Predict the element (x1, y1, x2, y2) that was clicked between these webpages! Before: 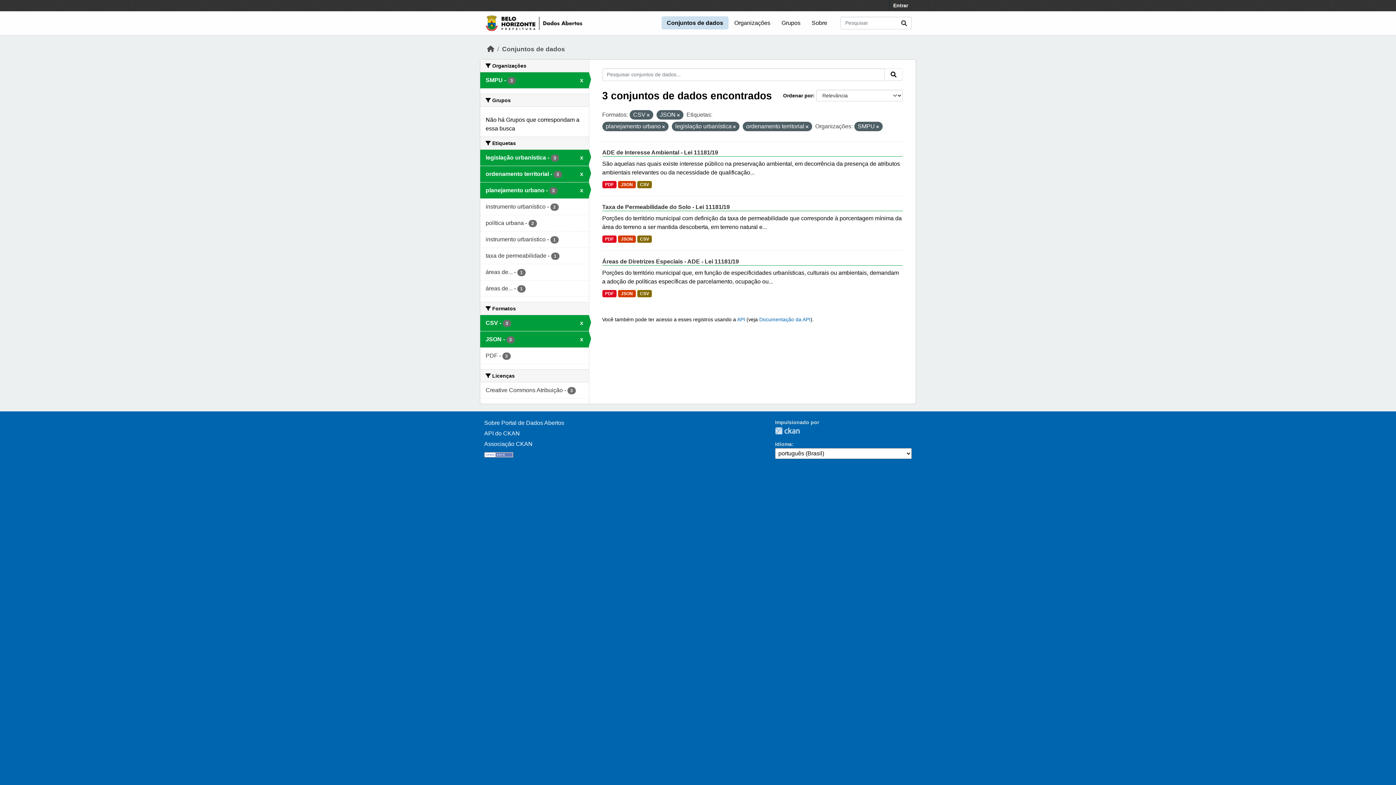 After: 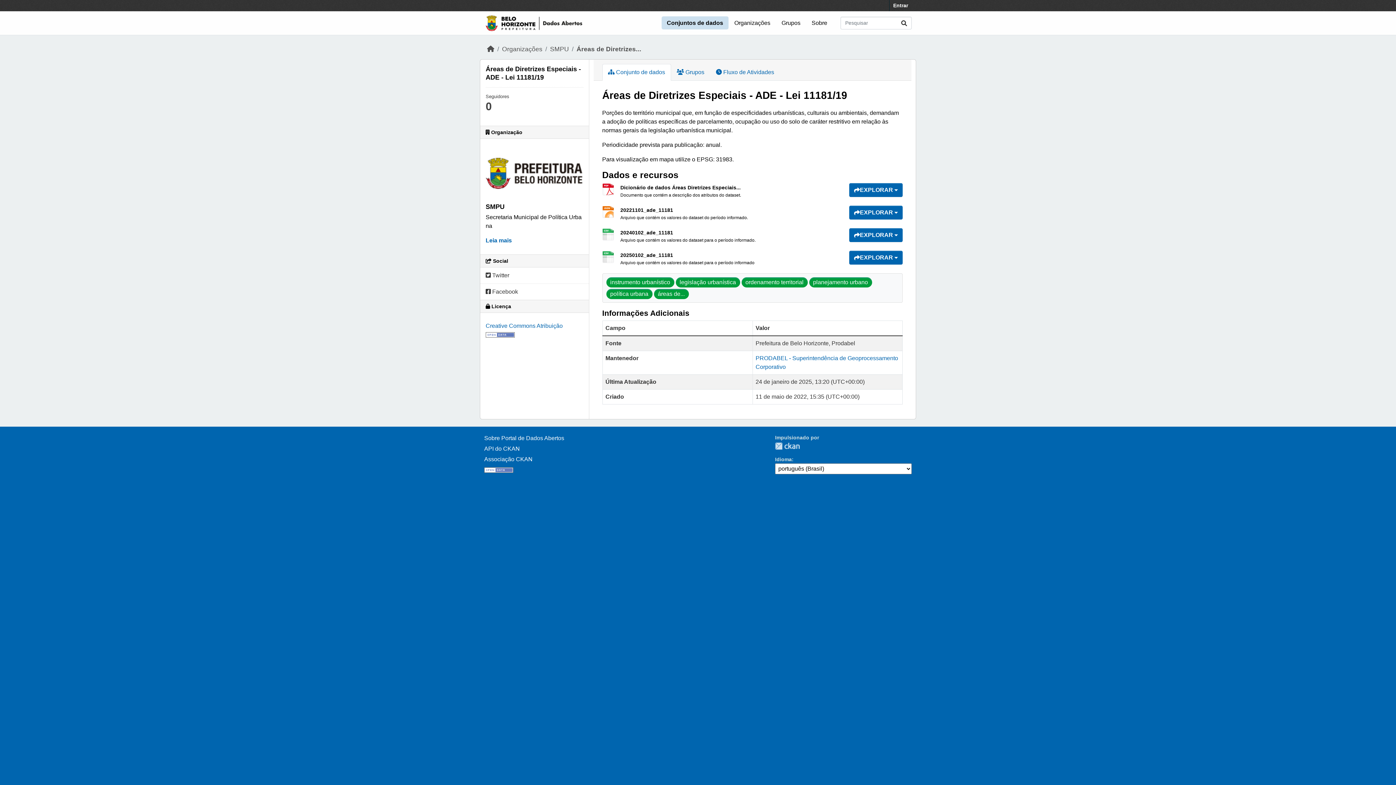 Action: label: Áreas de Diretrizes Especiais - ADE - Lei 11181/19 bbox: (602, 258, 739, 264)